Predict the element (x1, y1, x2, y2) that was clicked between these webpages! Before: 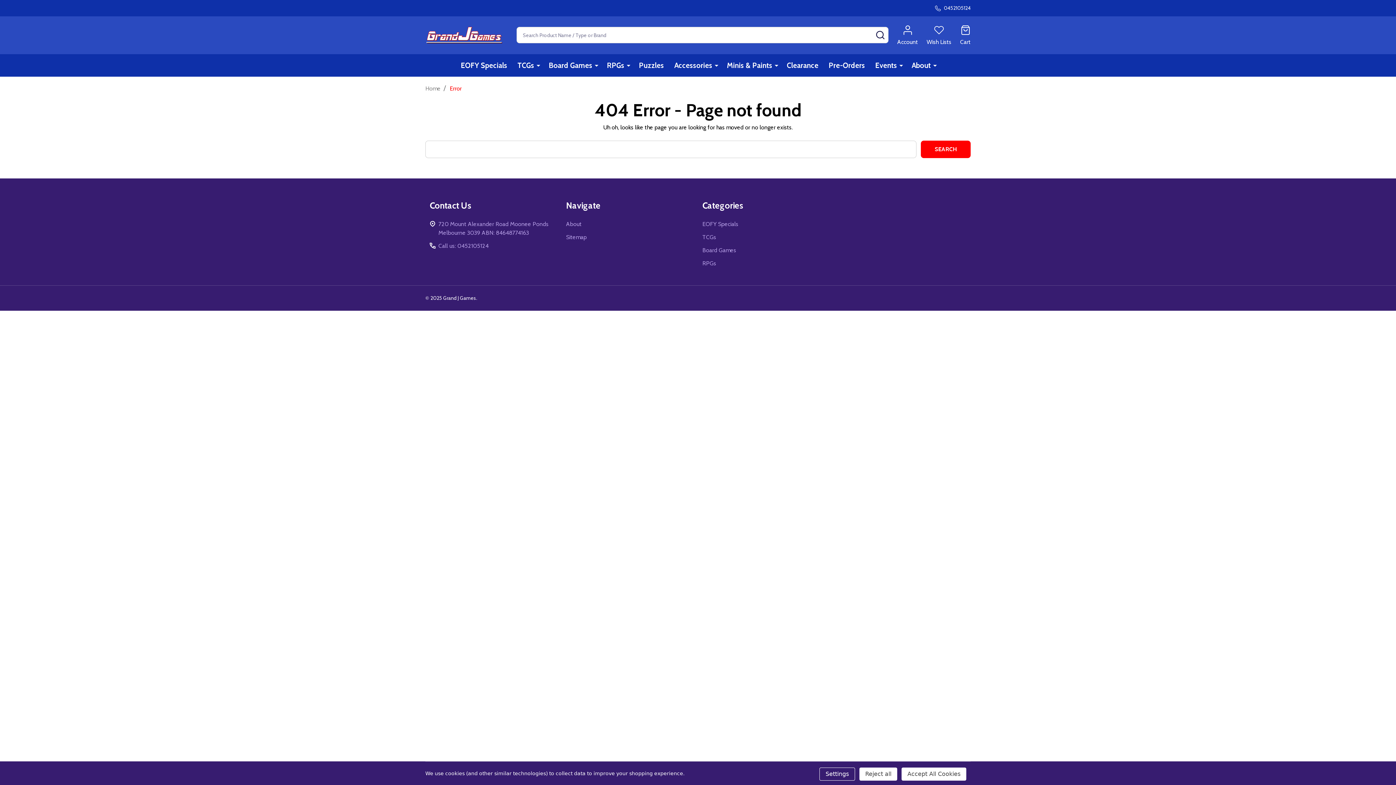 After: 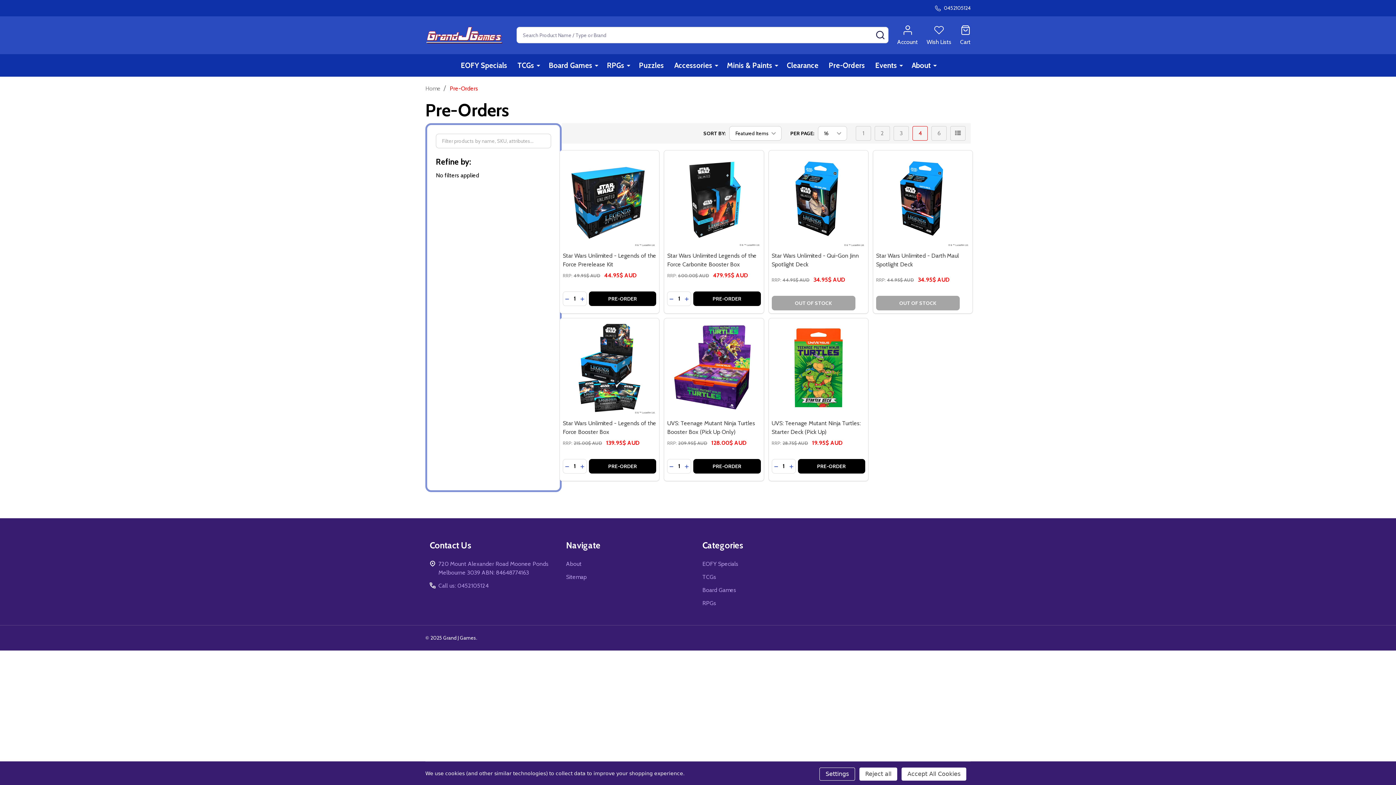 Action: label: Pre-Orders bbox: (824, 54, 869, 76)